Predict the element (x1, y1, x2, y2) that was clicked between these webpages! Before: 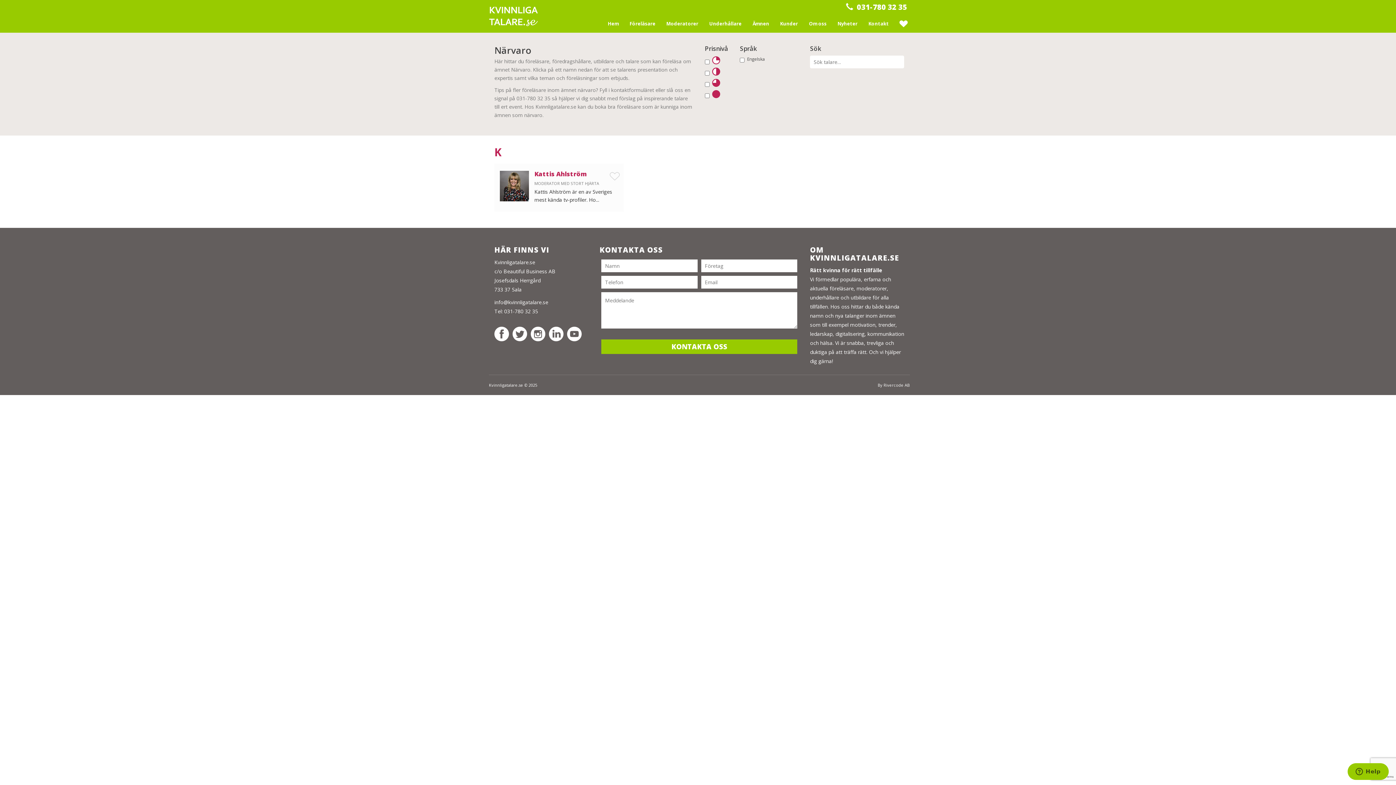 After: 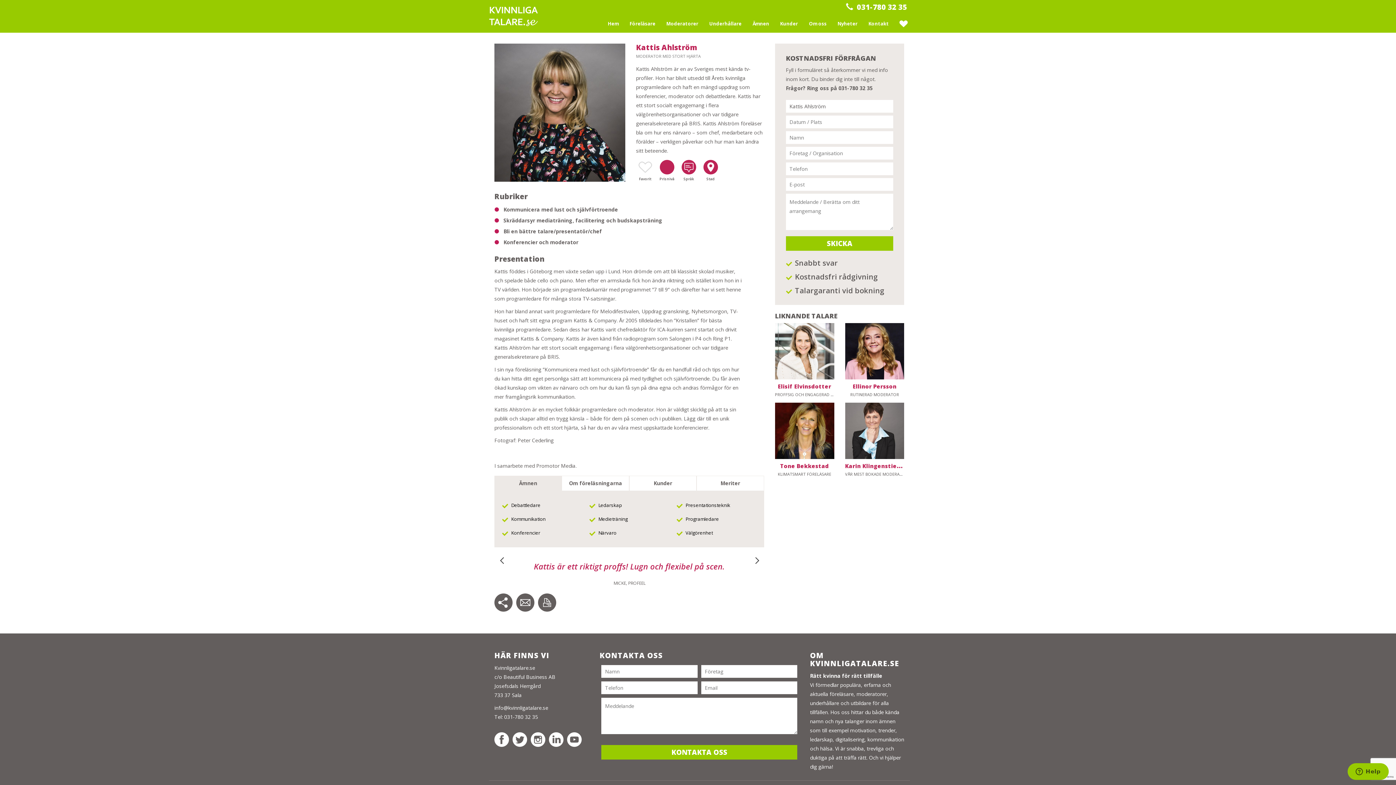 Action: bbox: (534, 170, 607, 178) label: Kattis Ahlström